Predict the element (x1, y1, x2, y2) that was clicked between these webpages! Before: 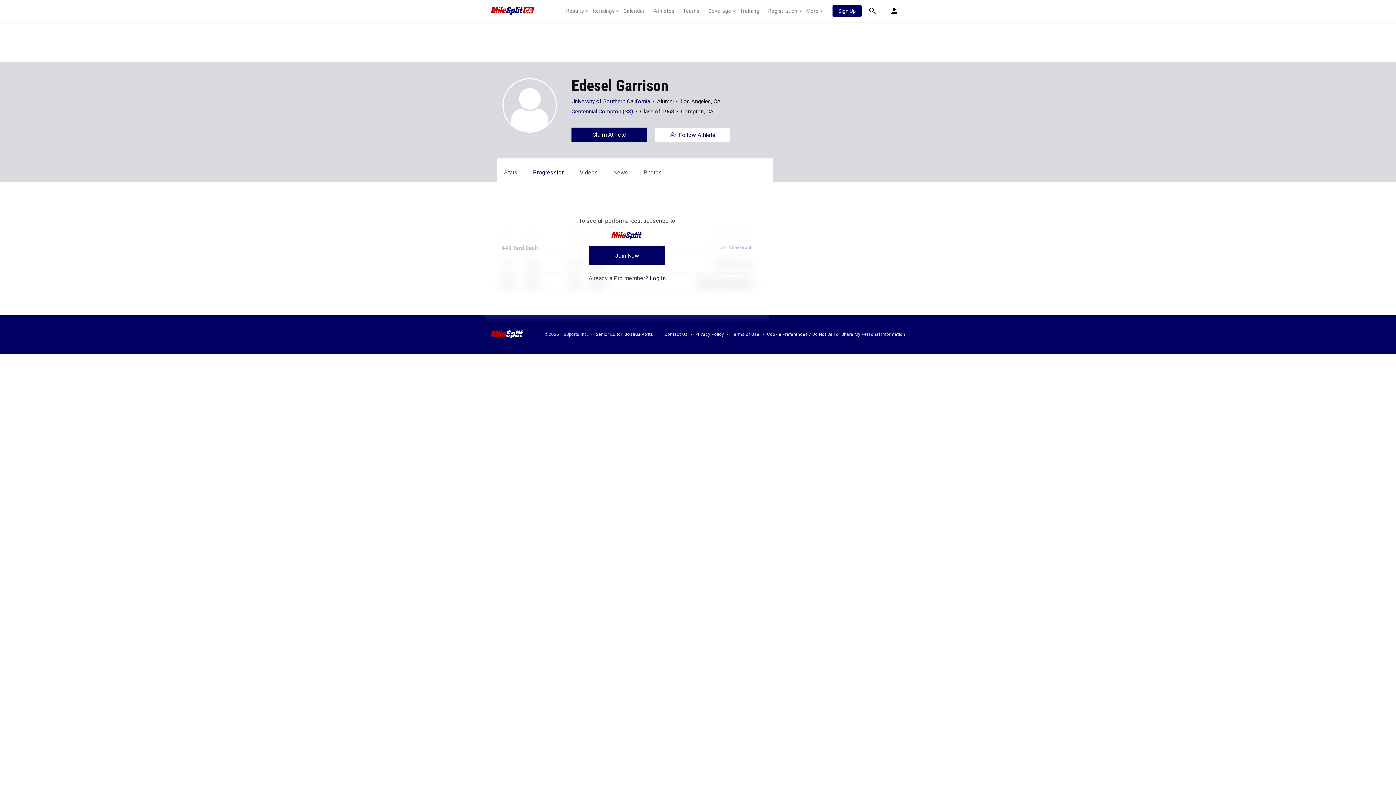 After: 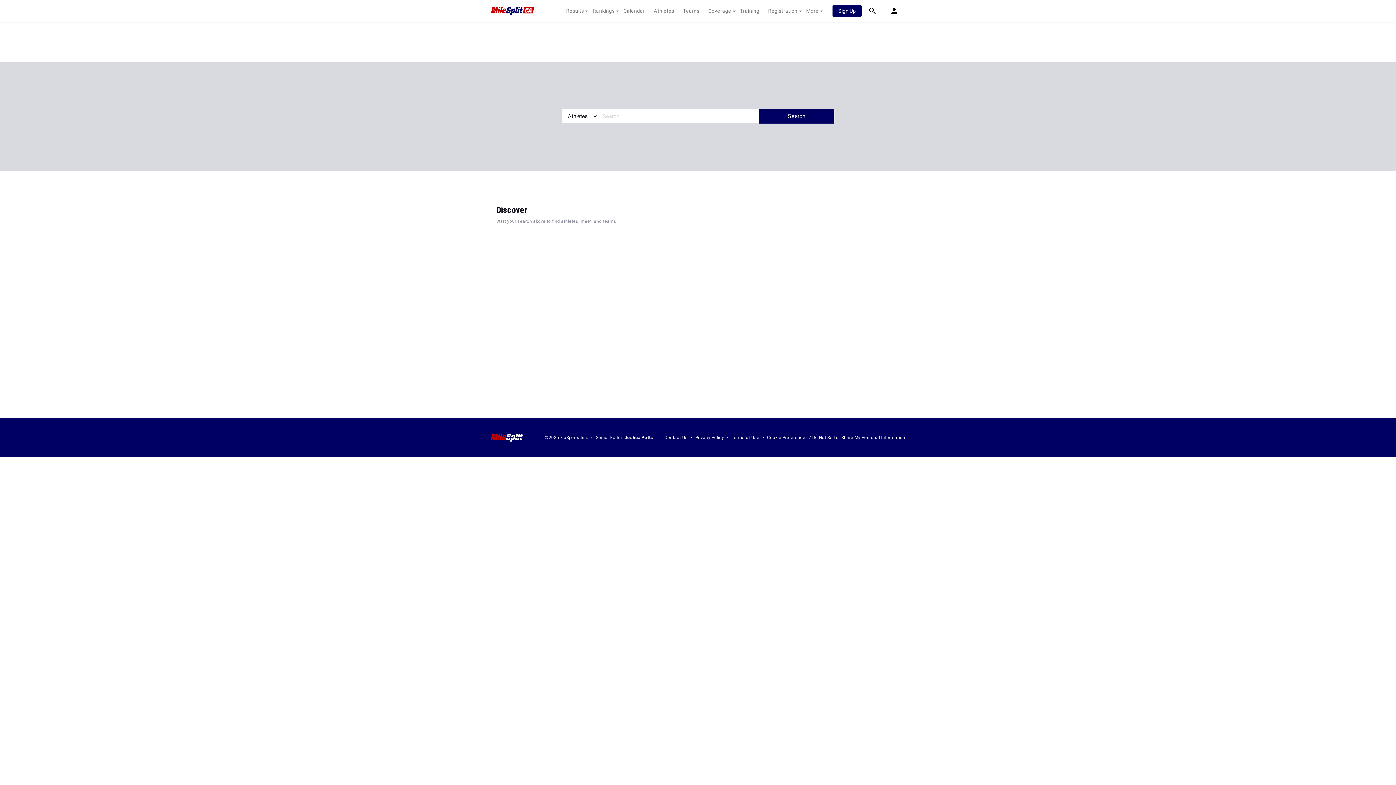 Action: bbox: (861, 0, 883, 21)